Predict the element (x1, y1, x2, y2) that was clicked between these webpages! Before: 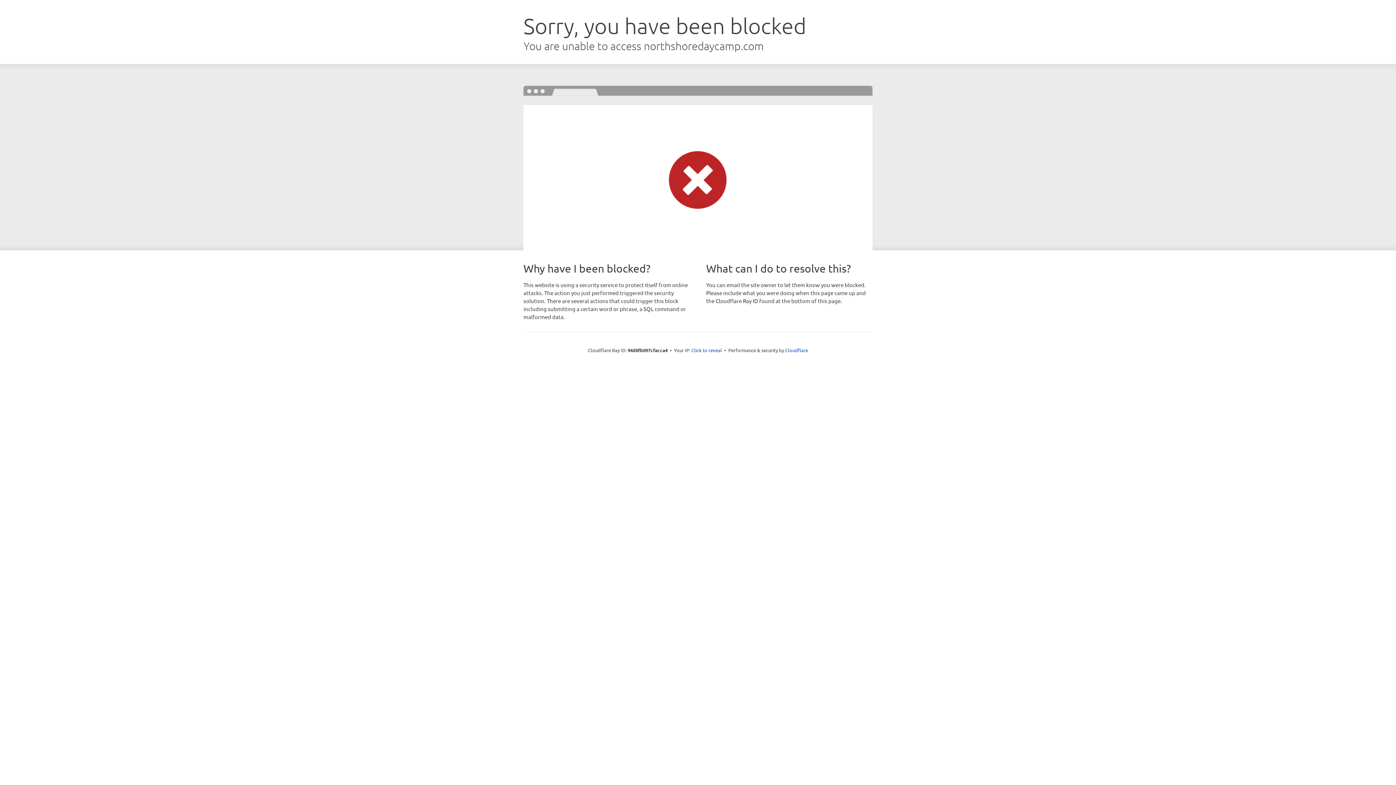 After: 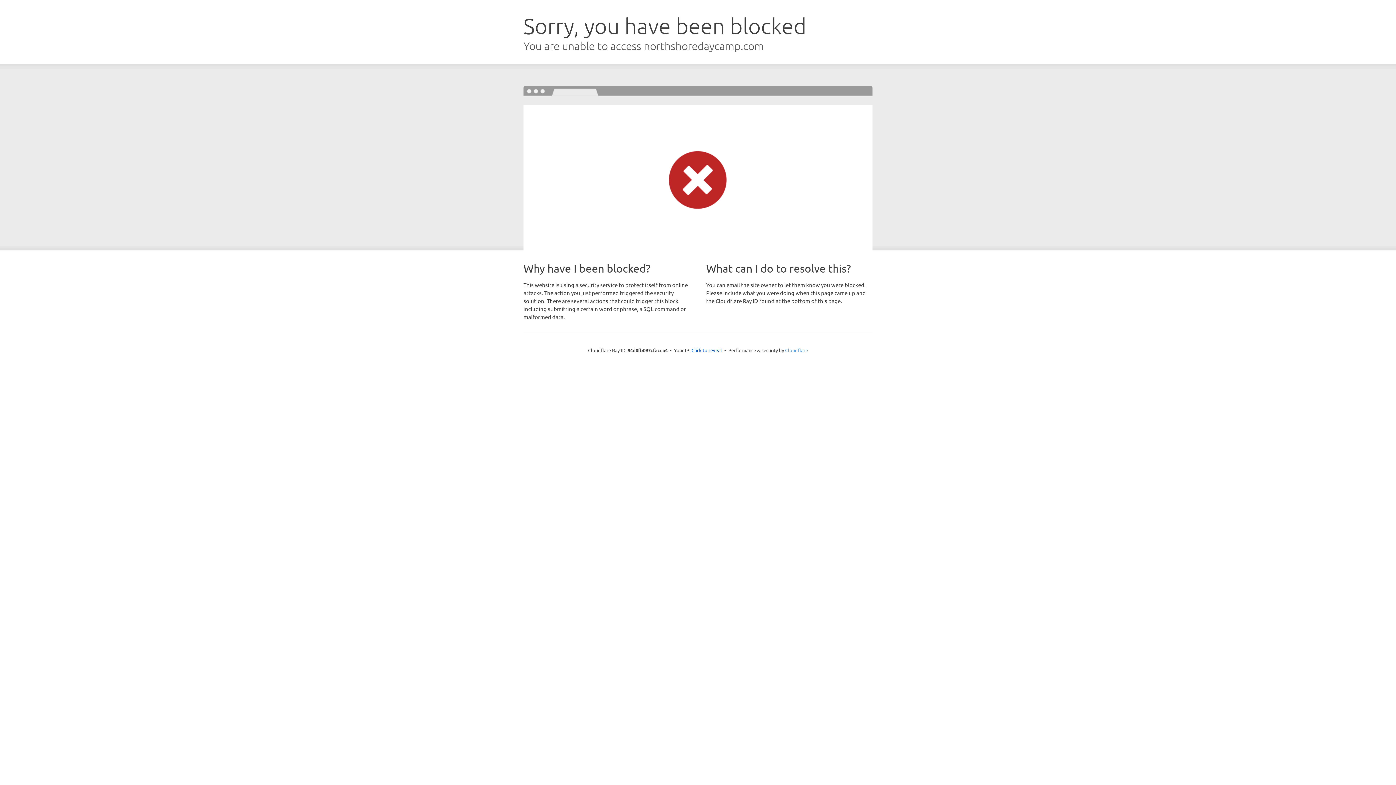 Action: label: Cloudflare bbox: (785, 347, 808, 353)